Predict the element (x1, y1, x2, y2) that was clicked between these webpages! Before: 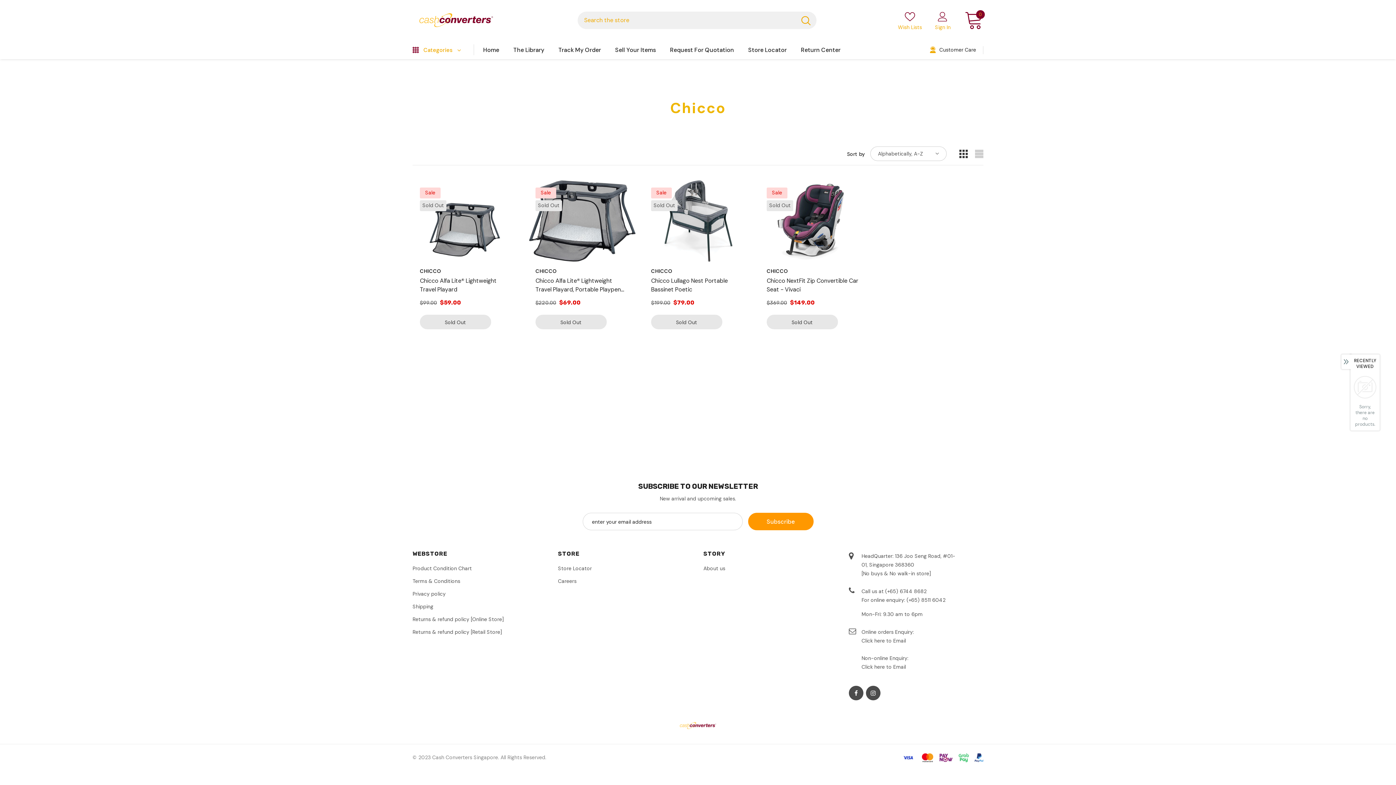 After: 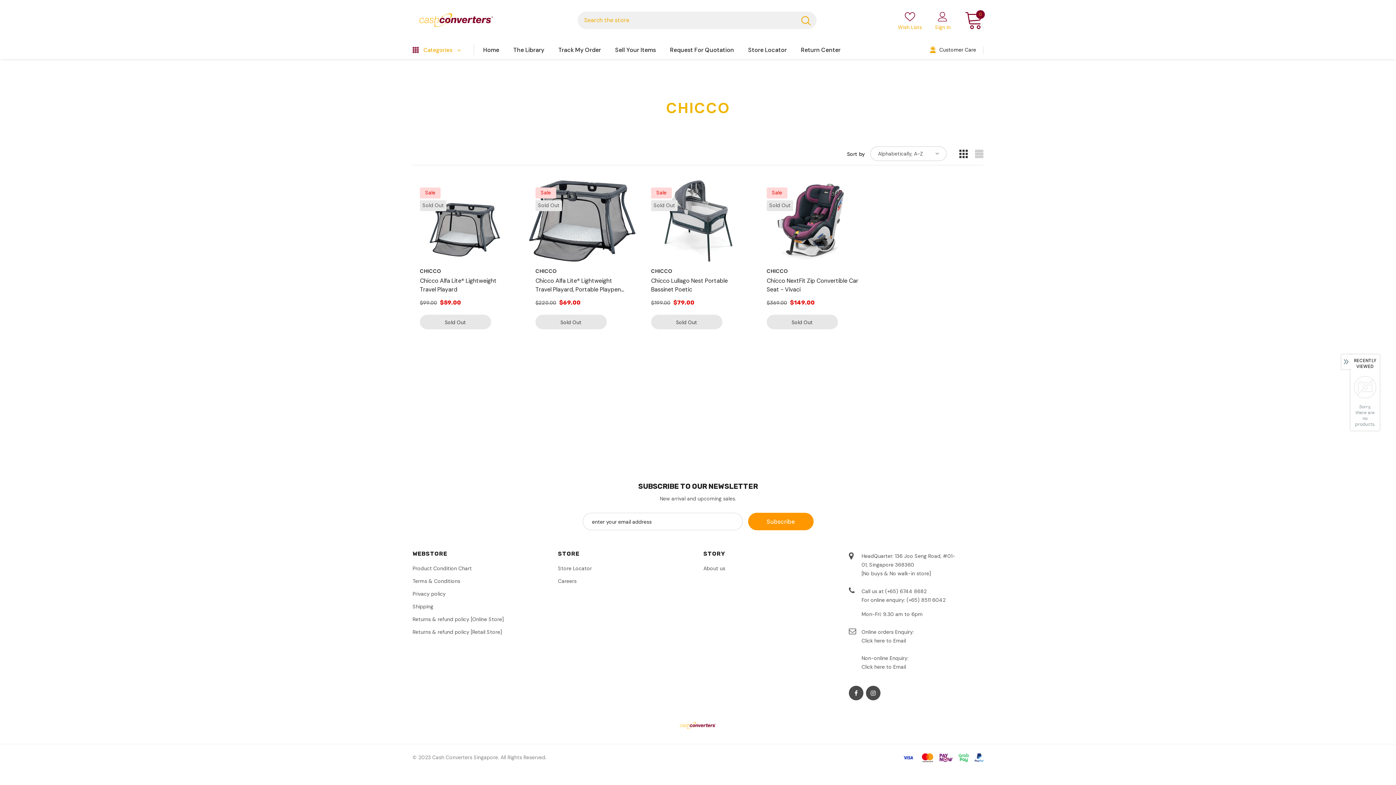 Action: label: CHICCO bbox: (535, 267, 556, 274)